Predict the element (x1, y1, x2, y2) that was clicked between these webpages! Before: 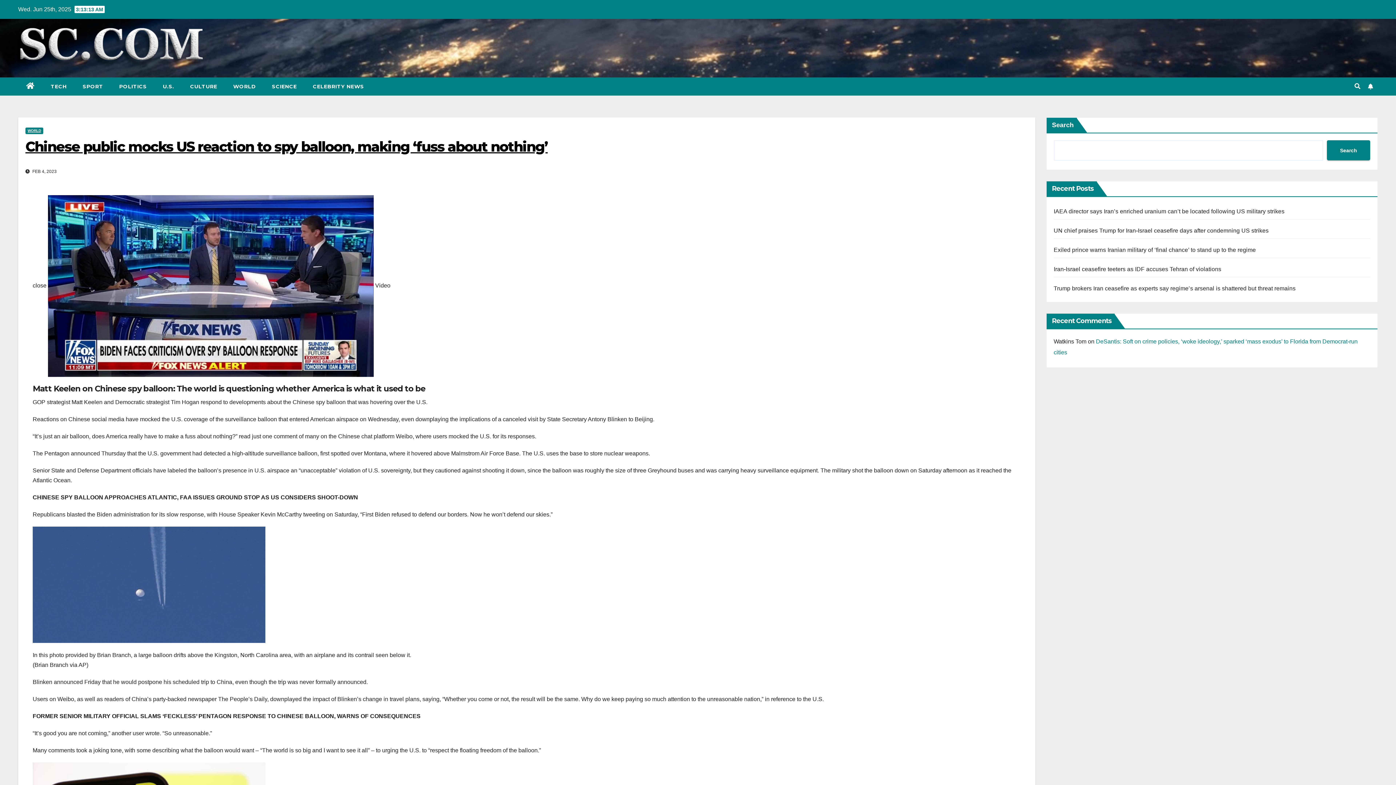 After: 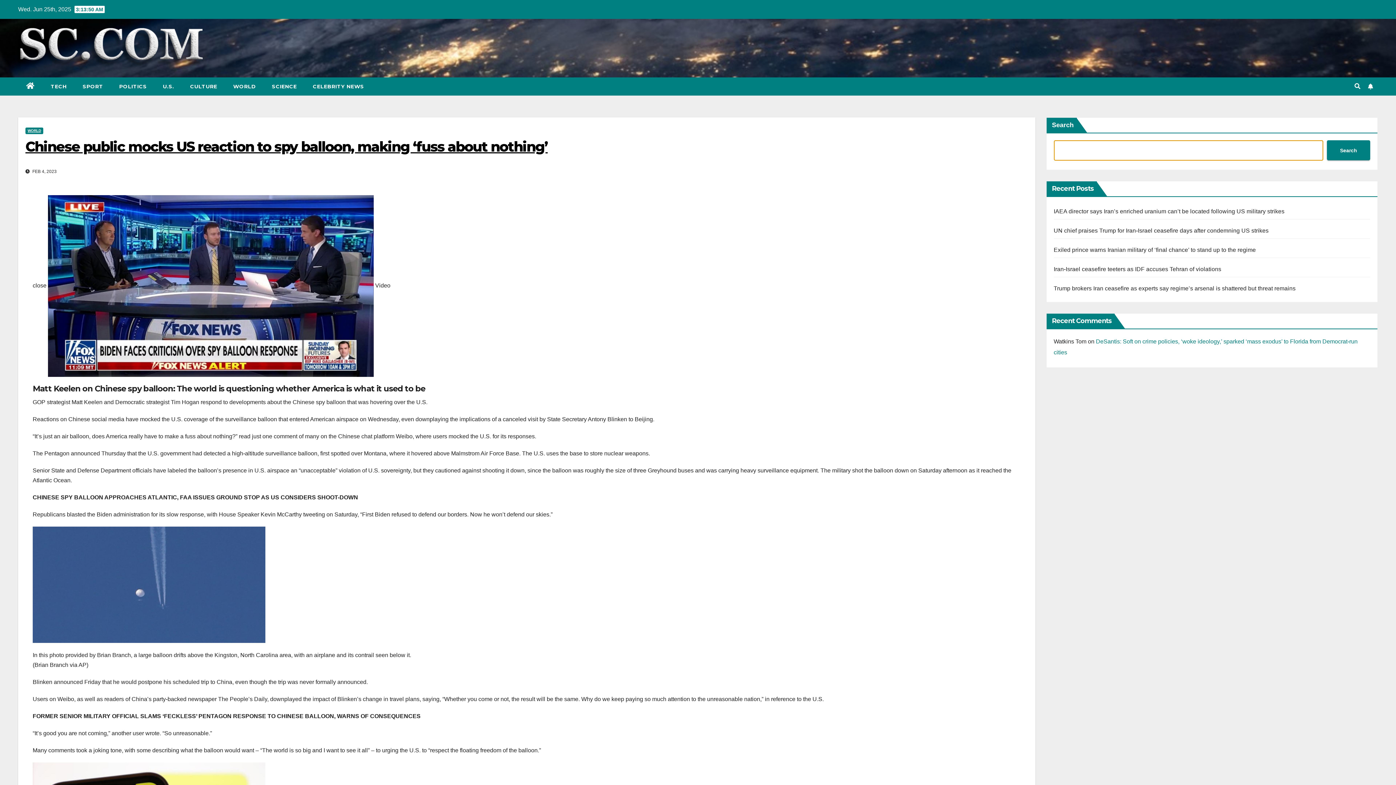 Action: label: Search bbox: (1327, 140, 1370, 160)